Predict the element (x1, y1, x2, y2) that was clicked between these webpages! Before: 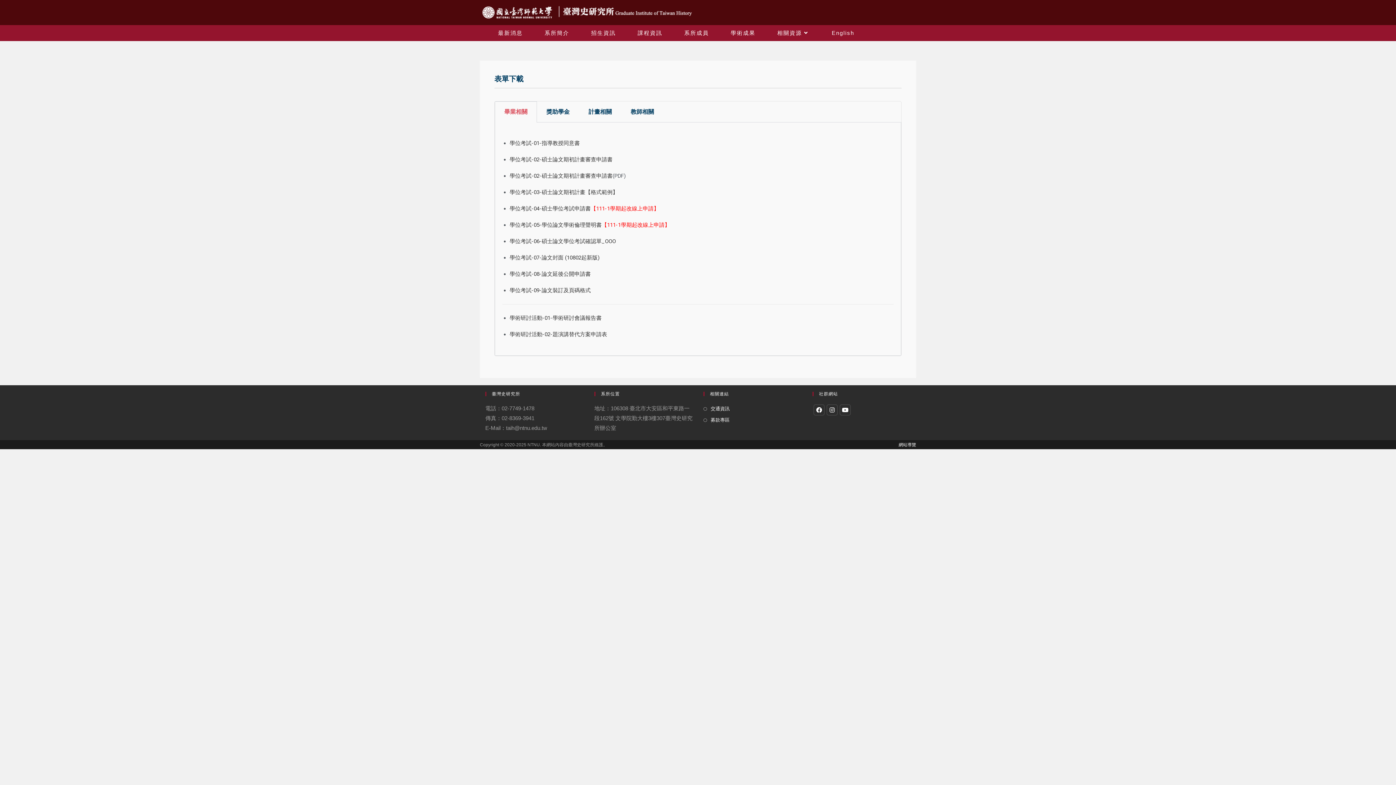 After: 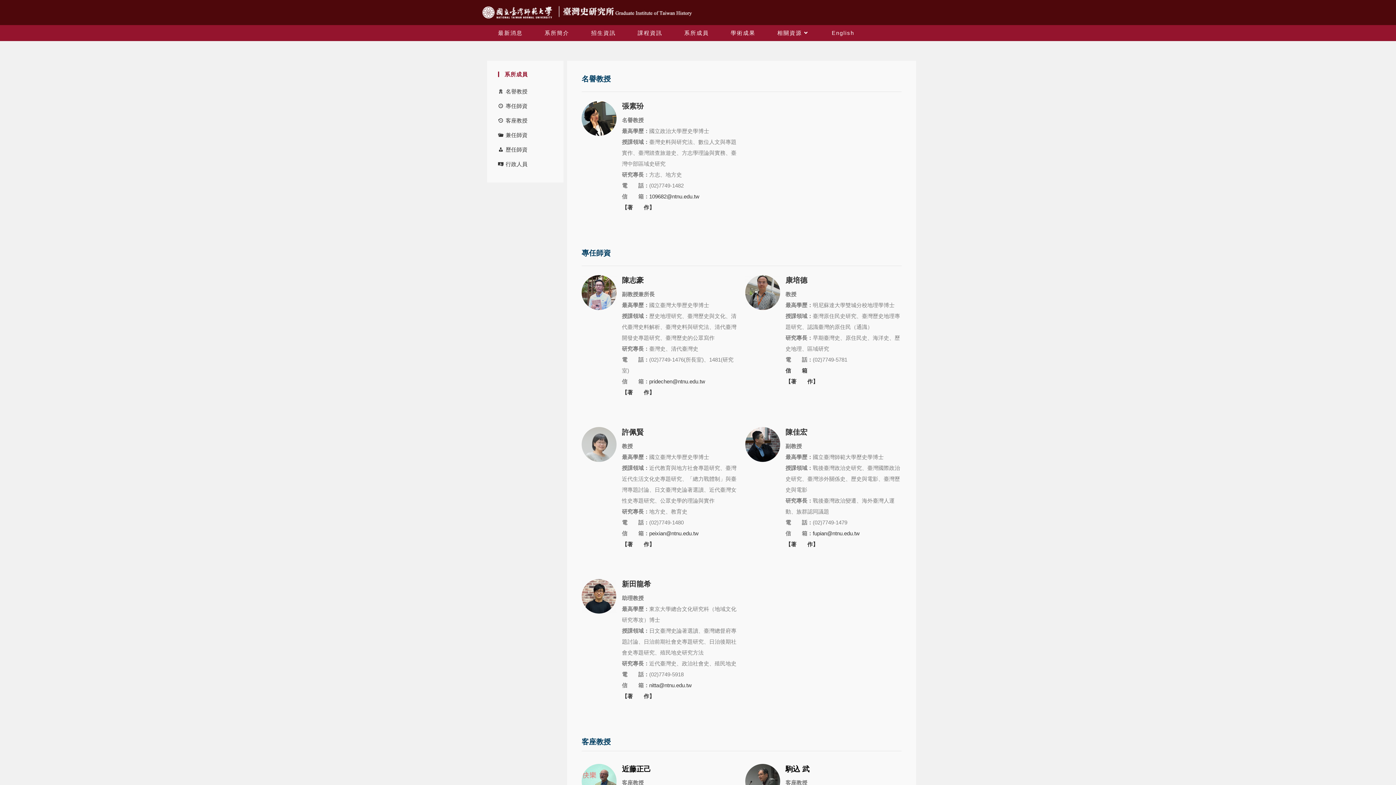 Action: bbox: (673, 25, 720, 41) label: 系所成員